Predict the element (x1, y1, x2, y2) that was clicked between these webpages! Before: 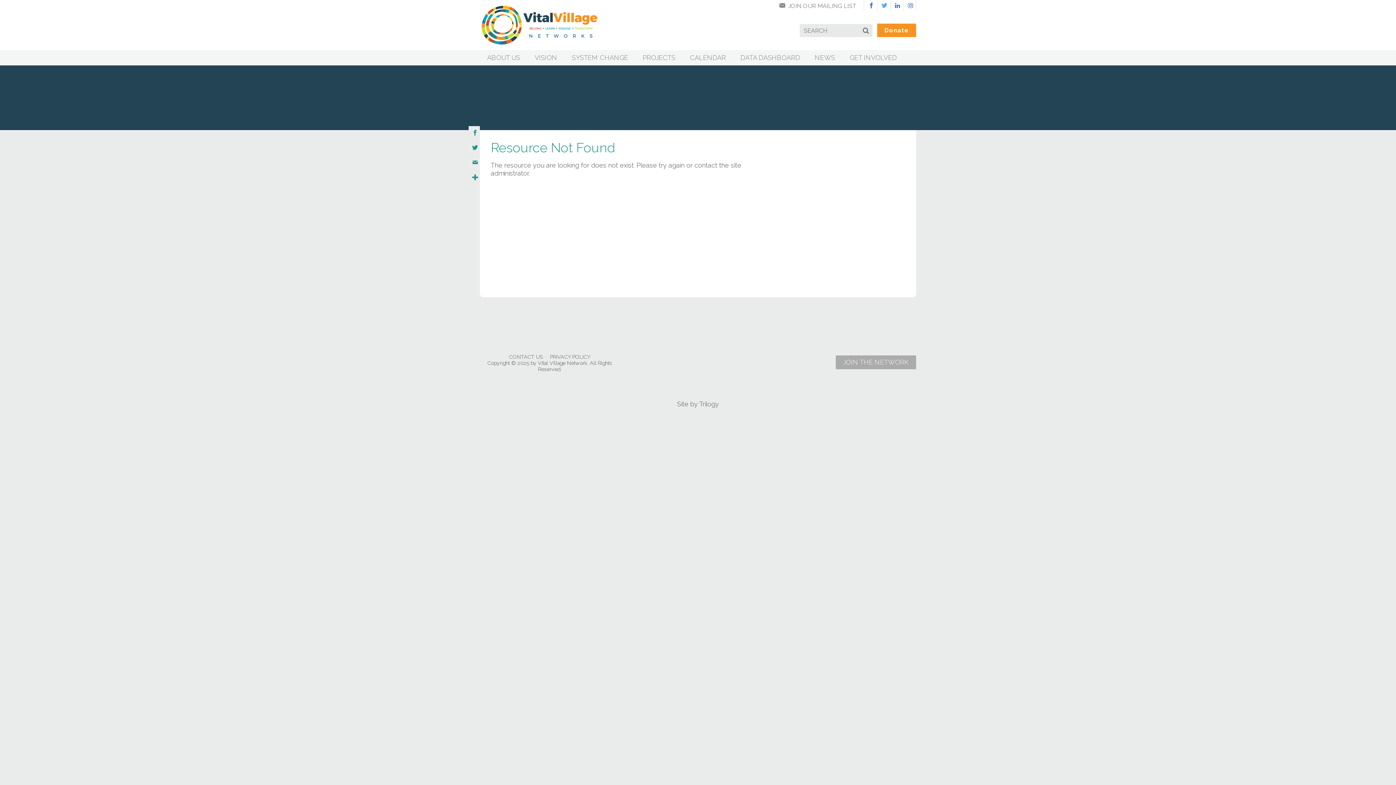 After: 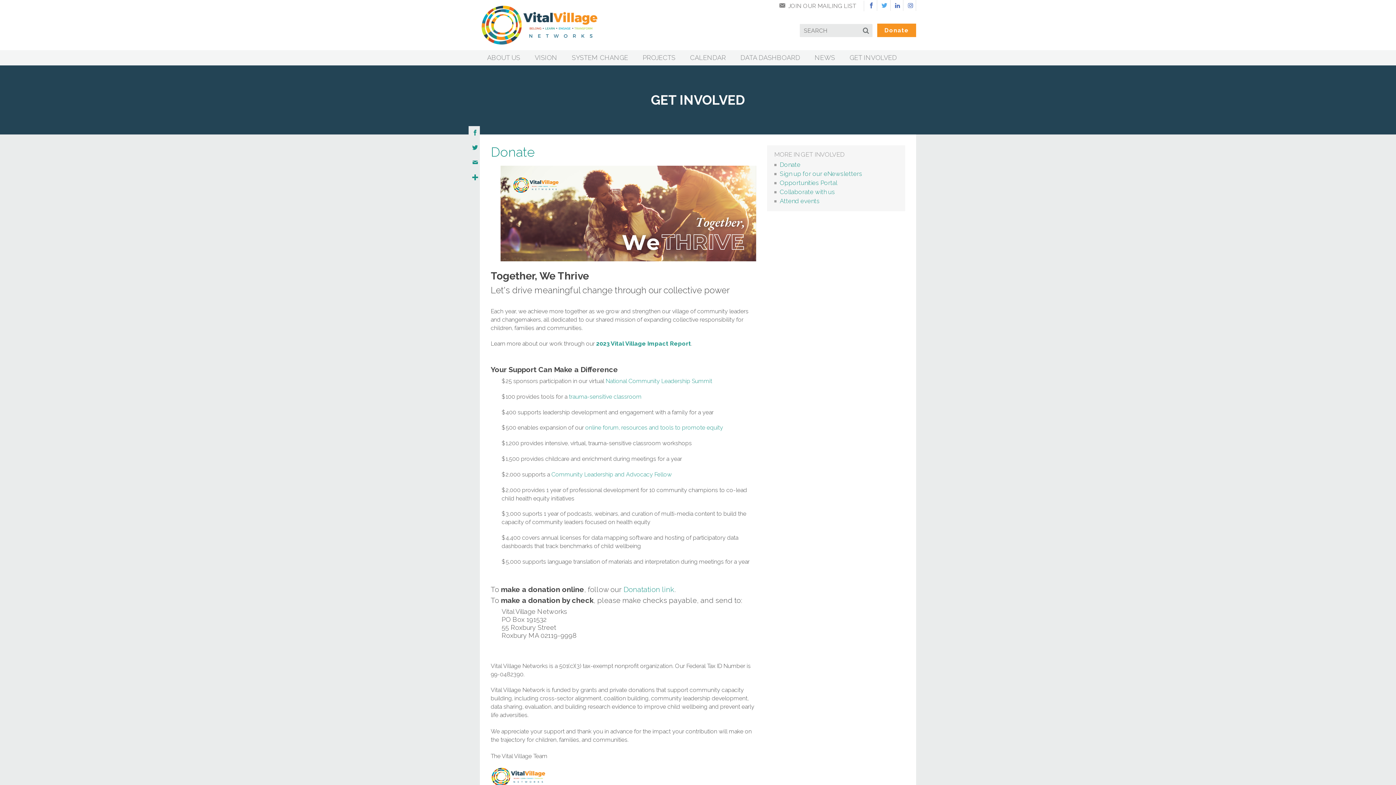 Action: bbox: (877, 23, 916, 37) label: Donate